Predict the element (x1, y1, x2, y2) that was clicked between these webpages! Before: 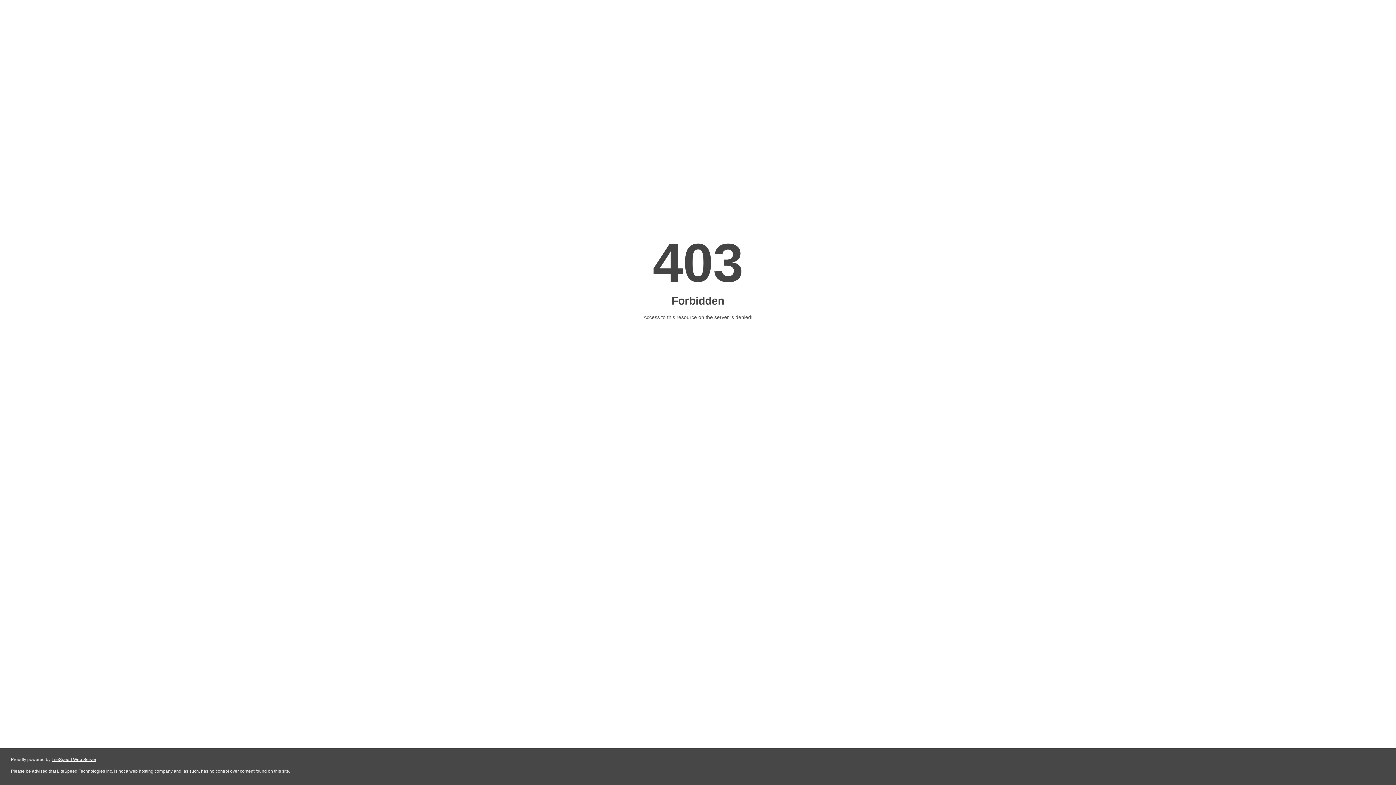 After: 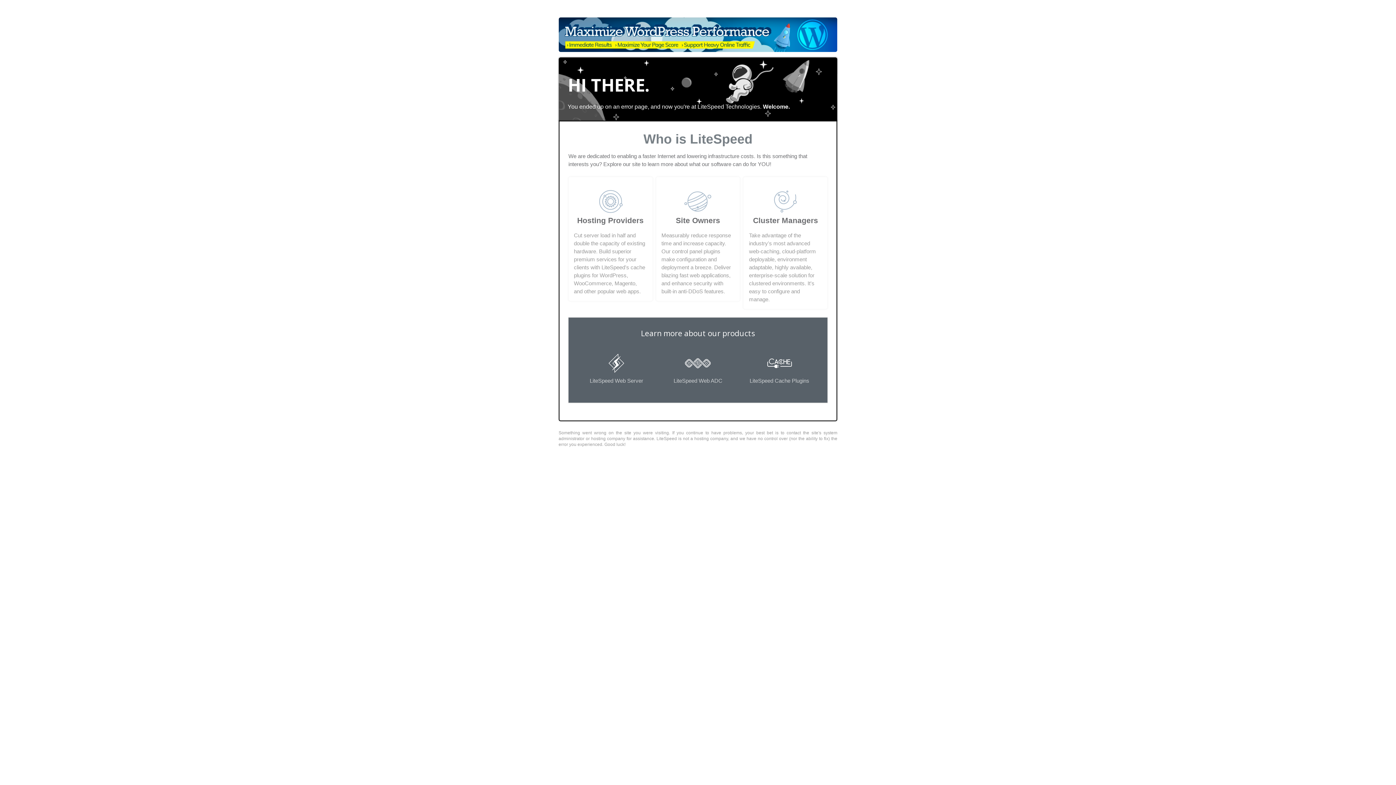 Action: bbox: (51, 757, 96, 762) label: LiteSpeed Web Server